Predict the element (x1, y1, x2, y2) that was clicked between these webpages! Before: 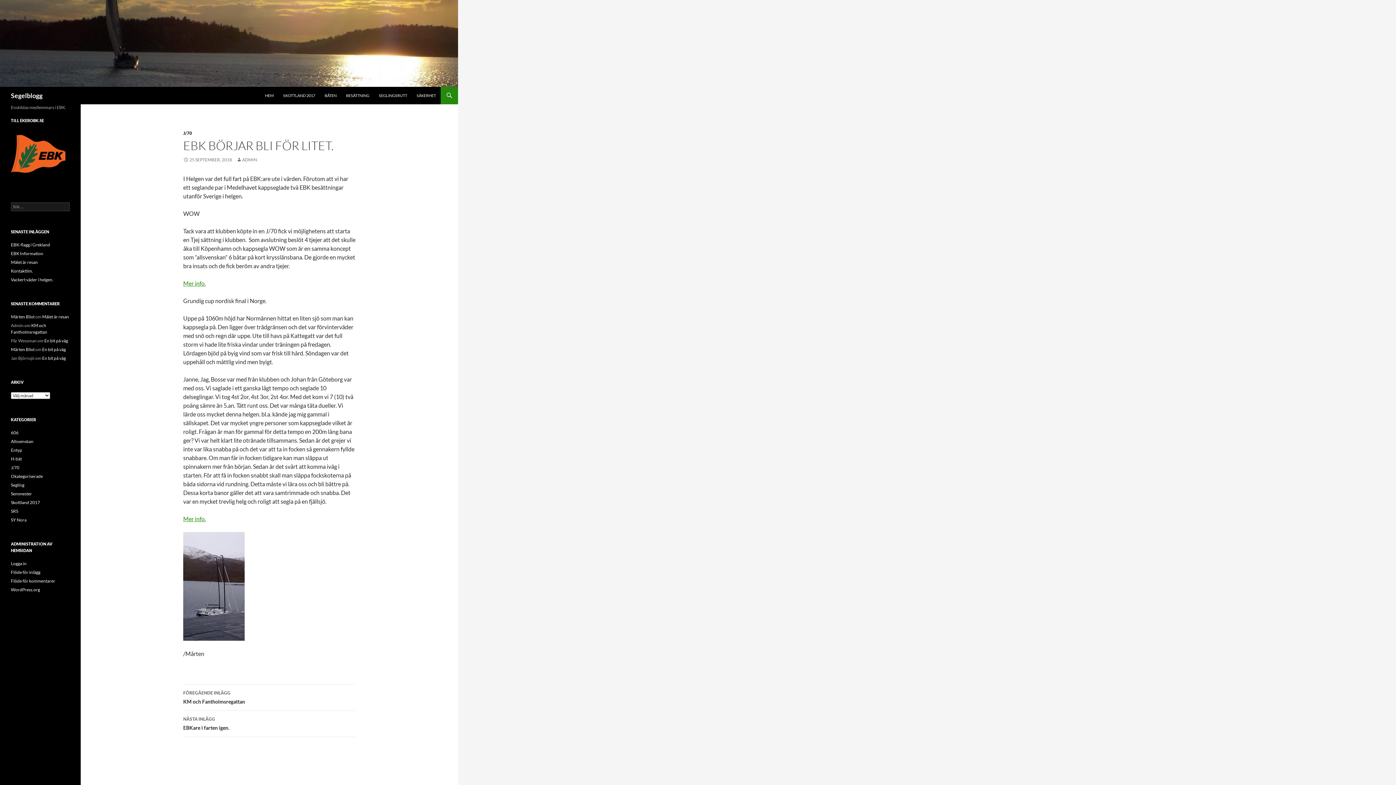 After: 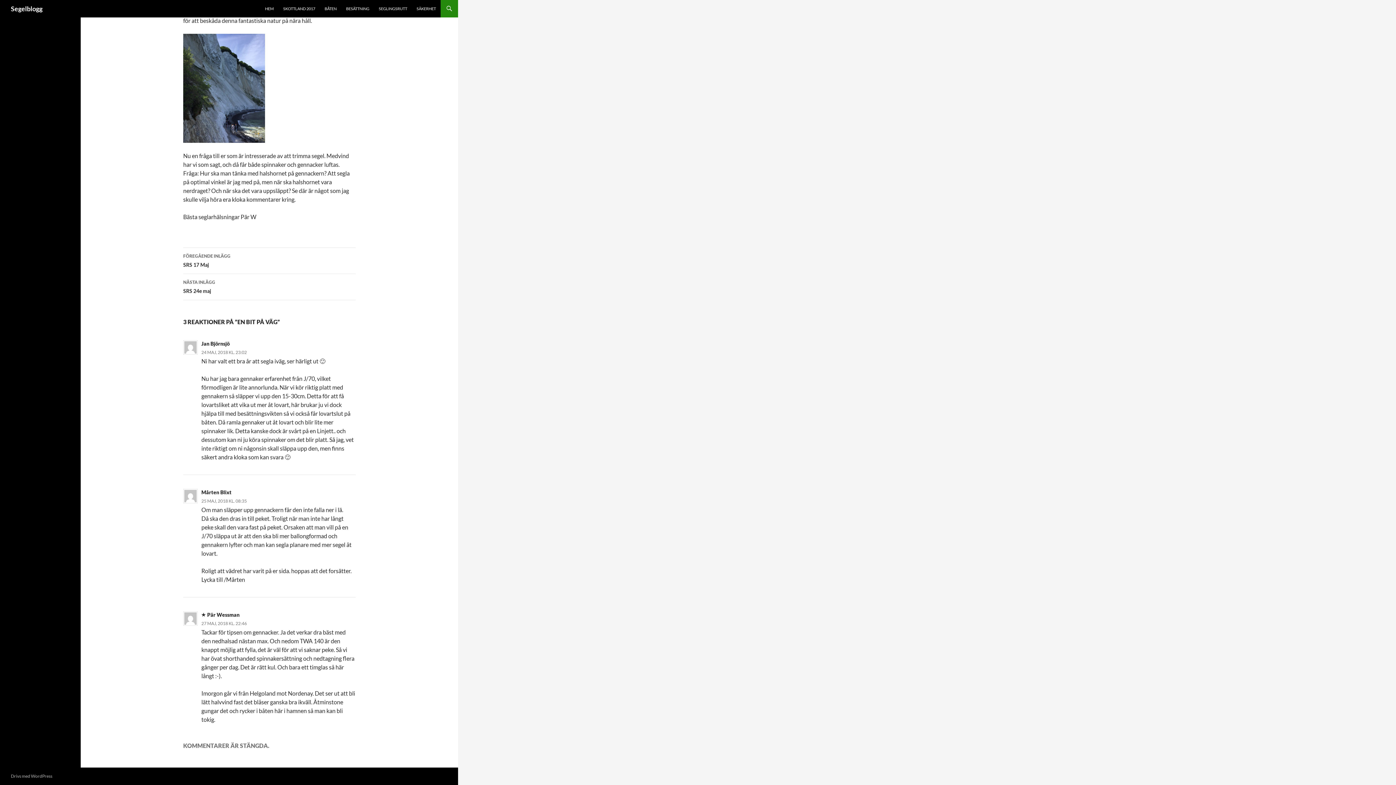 Action: bbox: (44, 338, 68, 343) label: En bit på väg